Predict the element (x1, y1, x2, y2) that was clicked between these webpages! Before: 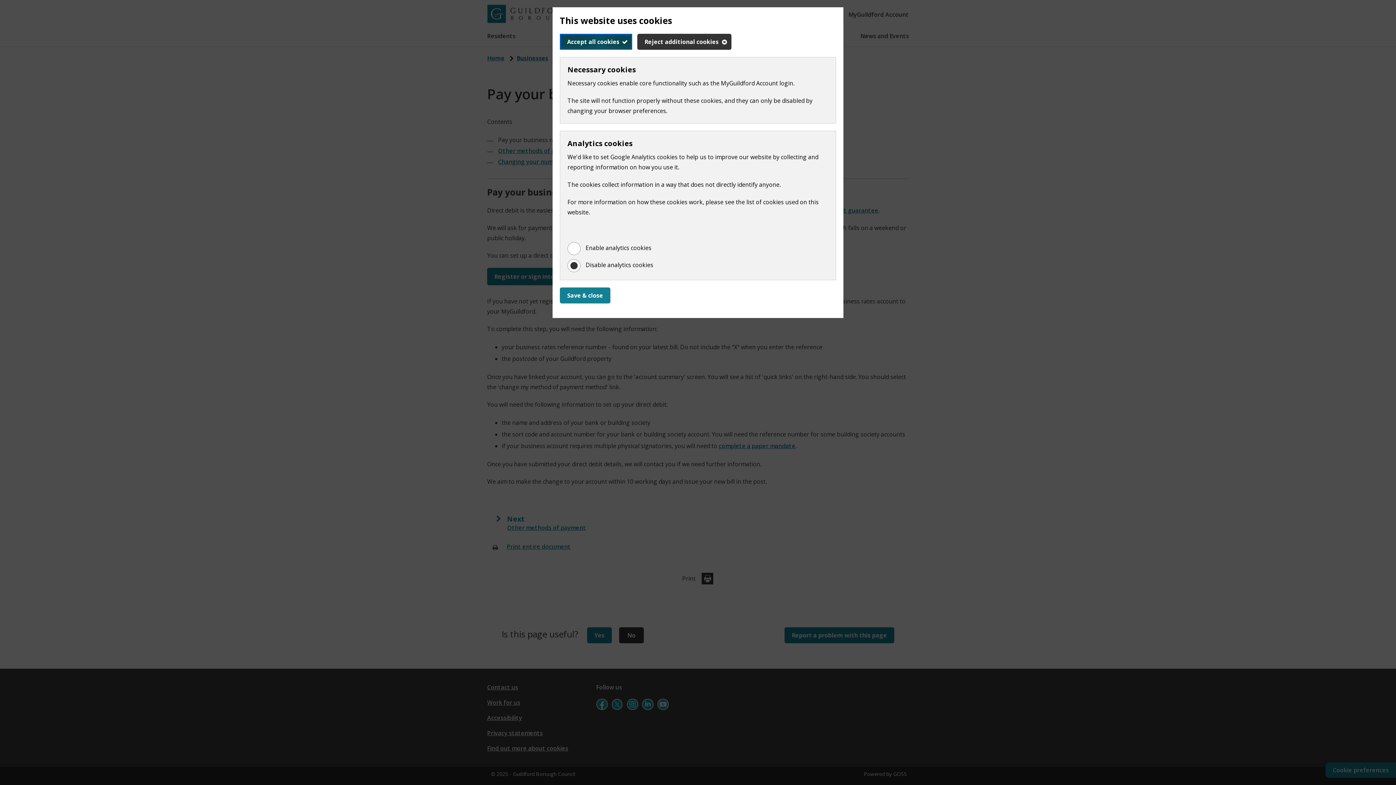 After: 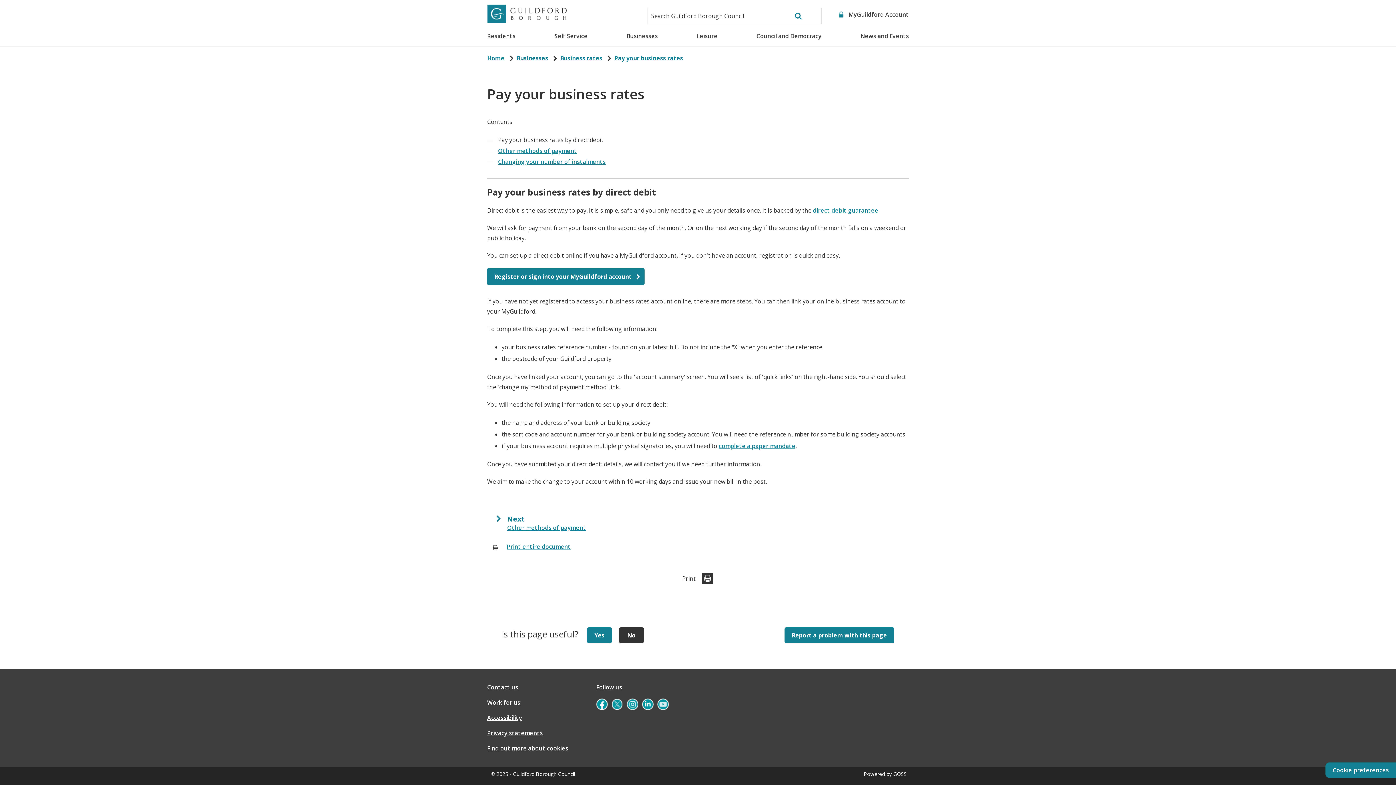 Action: bbox: (560, 33, 632, 49) label: Accept all cookies